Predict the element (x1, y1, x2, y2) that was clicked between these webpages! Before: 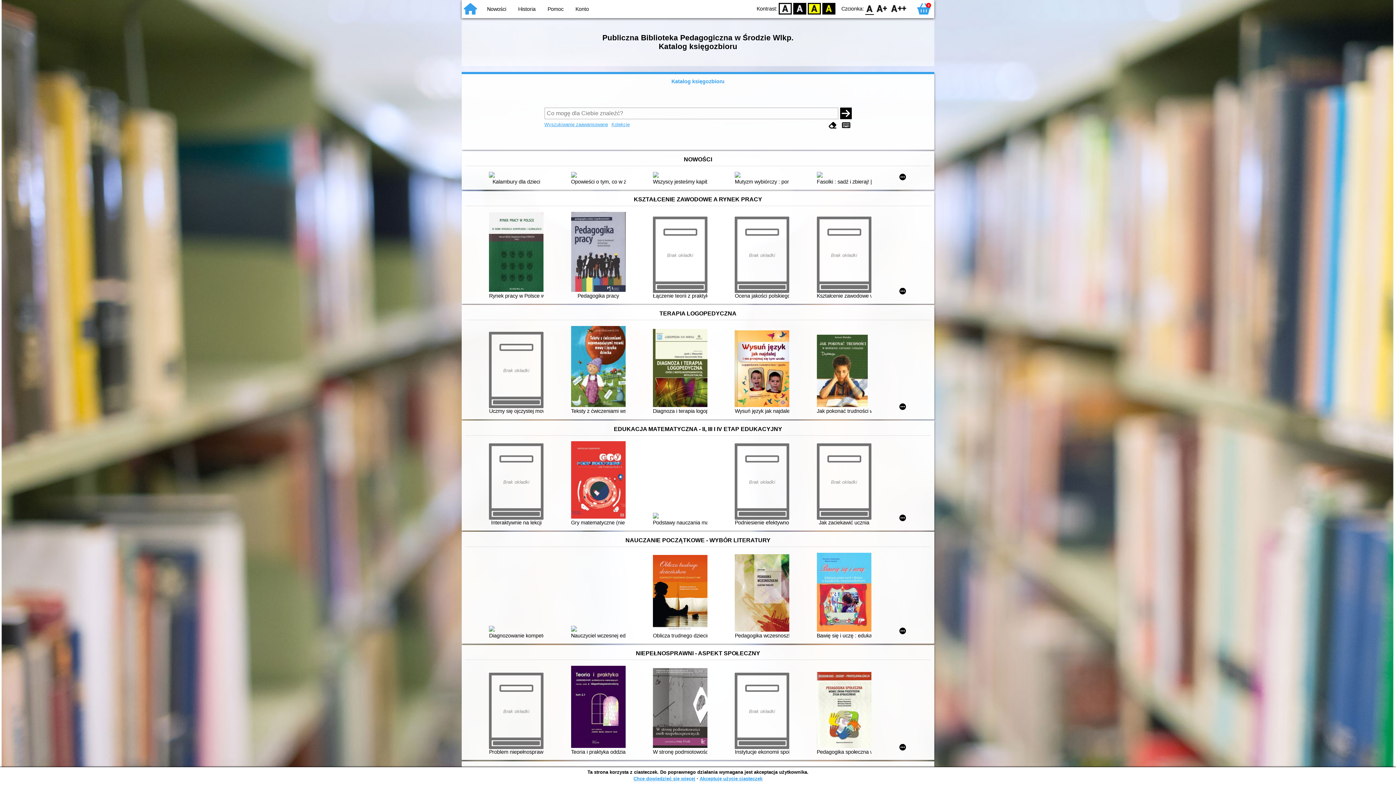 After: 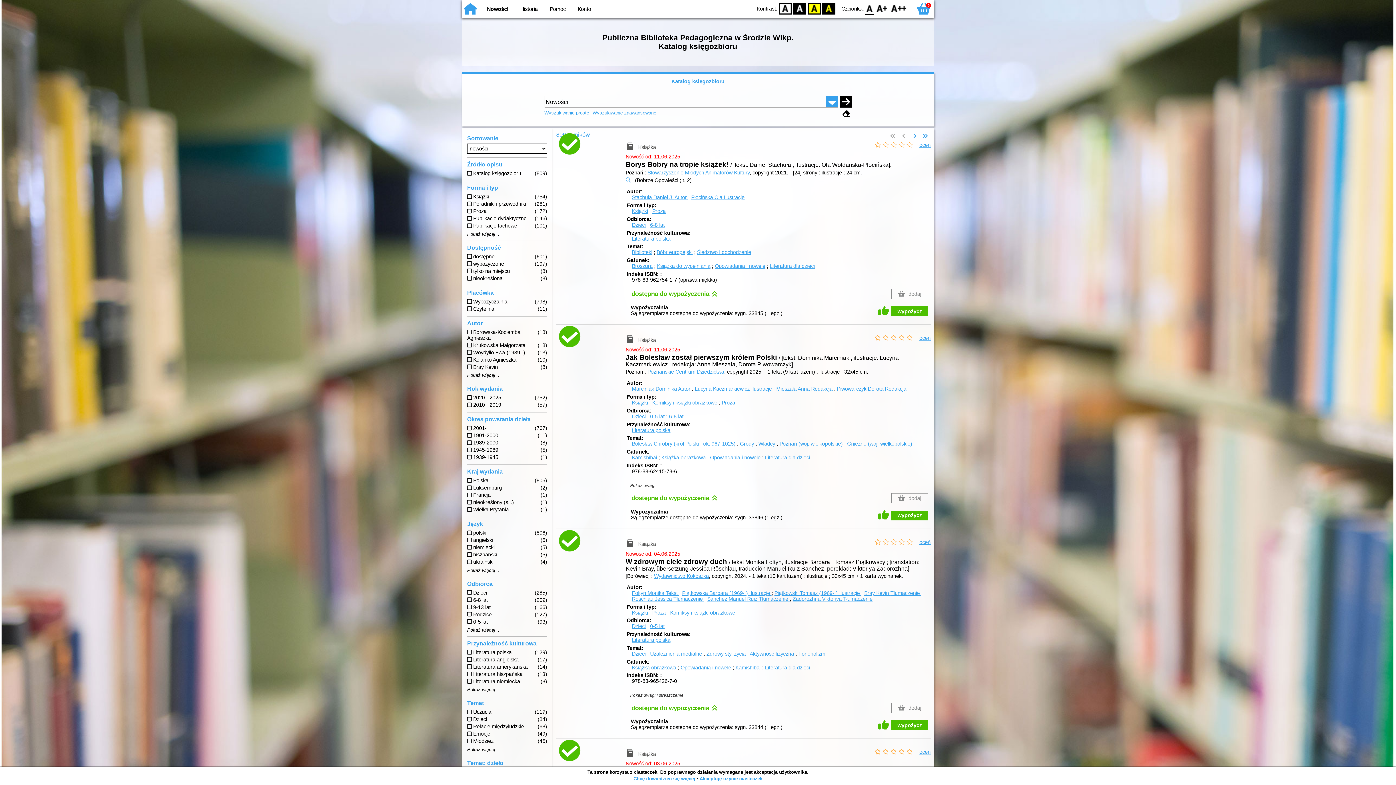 Action: bbox: (487, 6, 506, 12) label: Nowości